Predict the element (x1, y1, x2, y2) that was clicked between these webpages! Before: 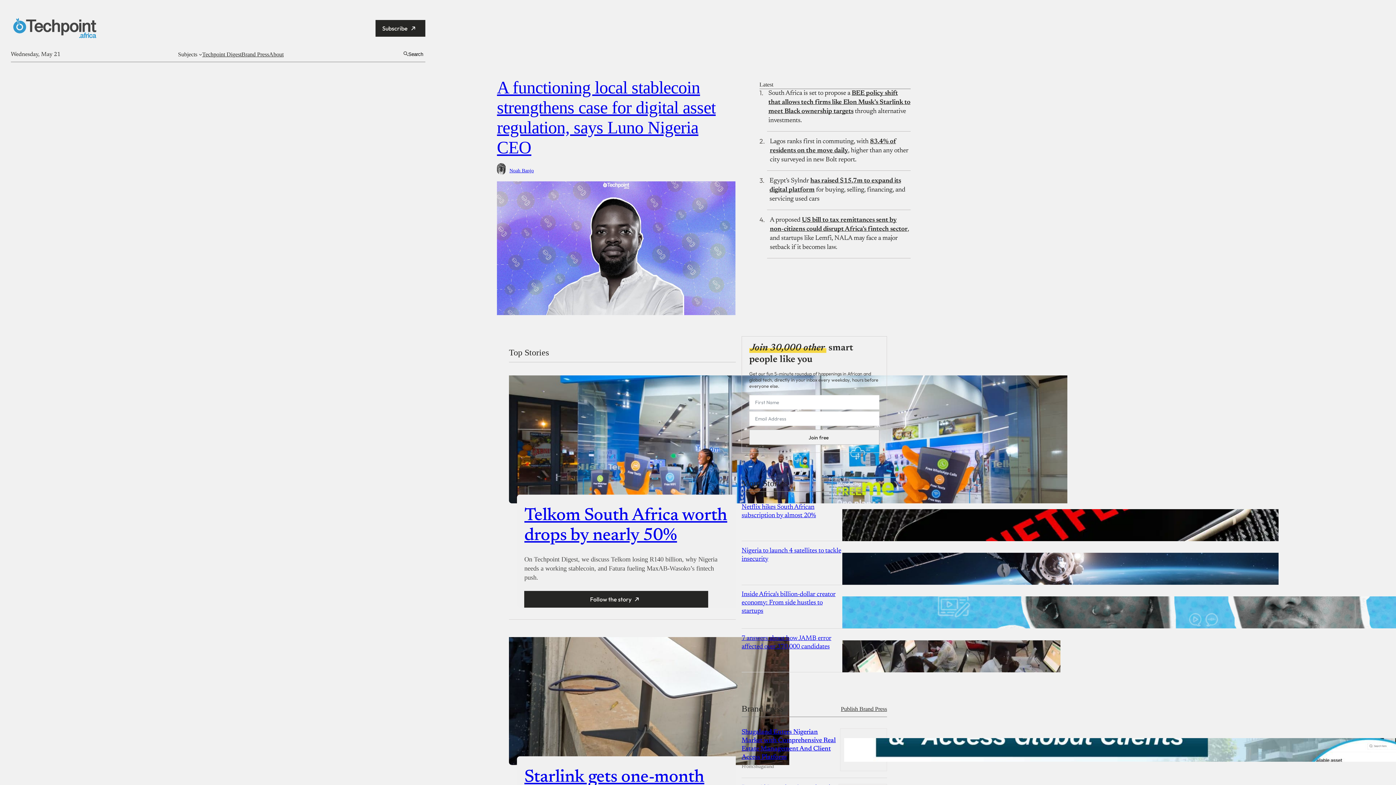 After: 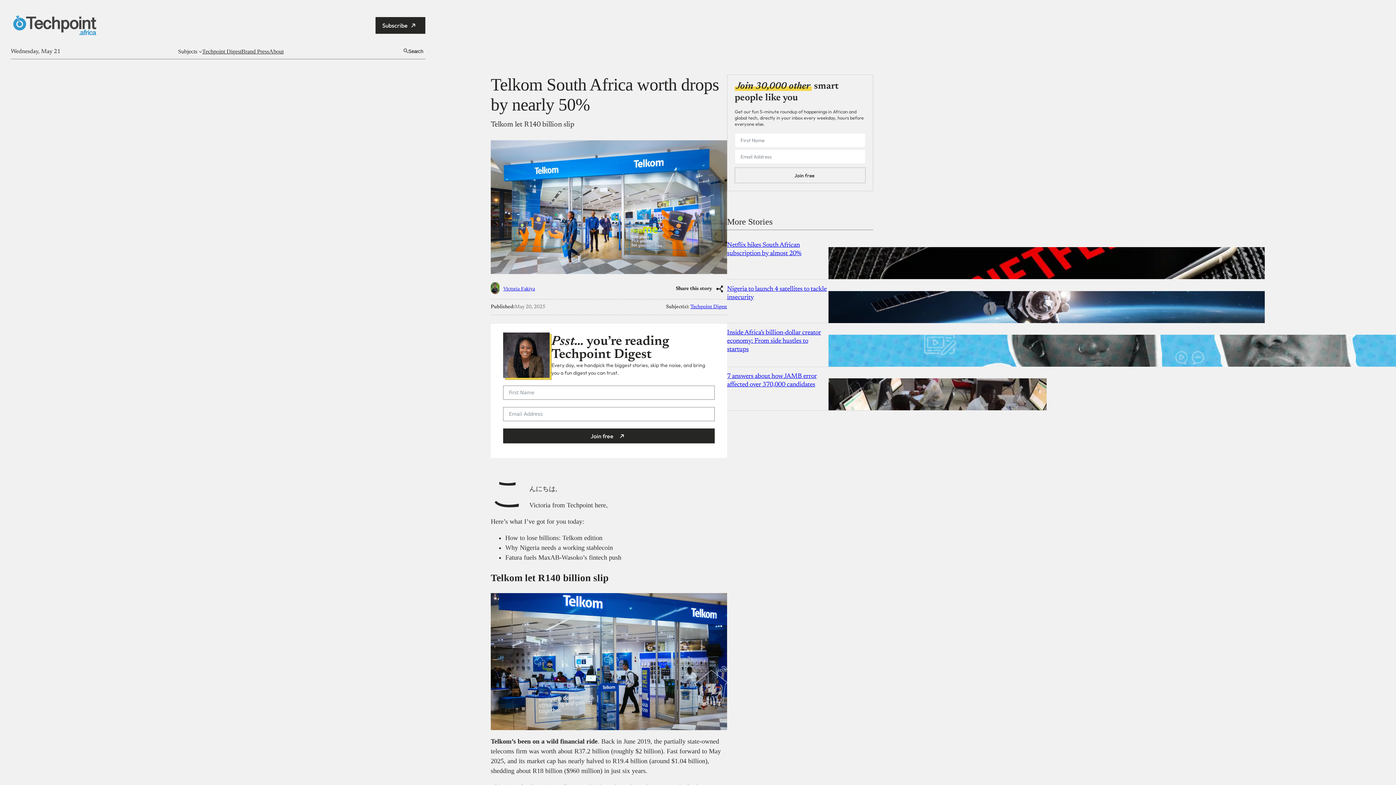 Action: label: Follow the story bbox: (524, 591, 708, 607)